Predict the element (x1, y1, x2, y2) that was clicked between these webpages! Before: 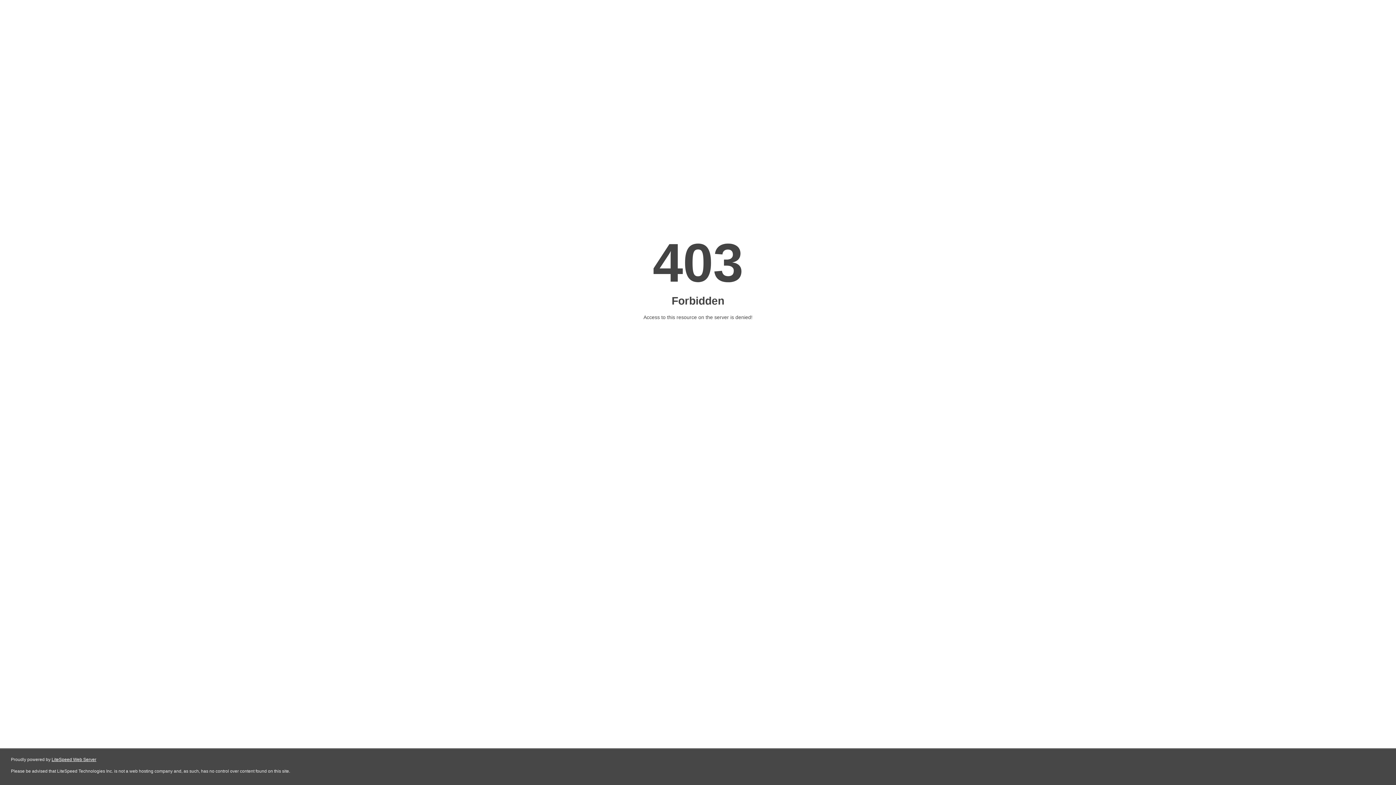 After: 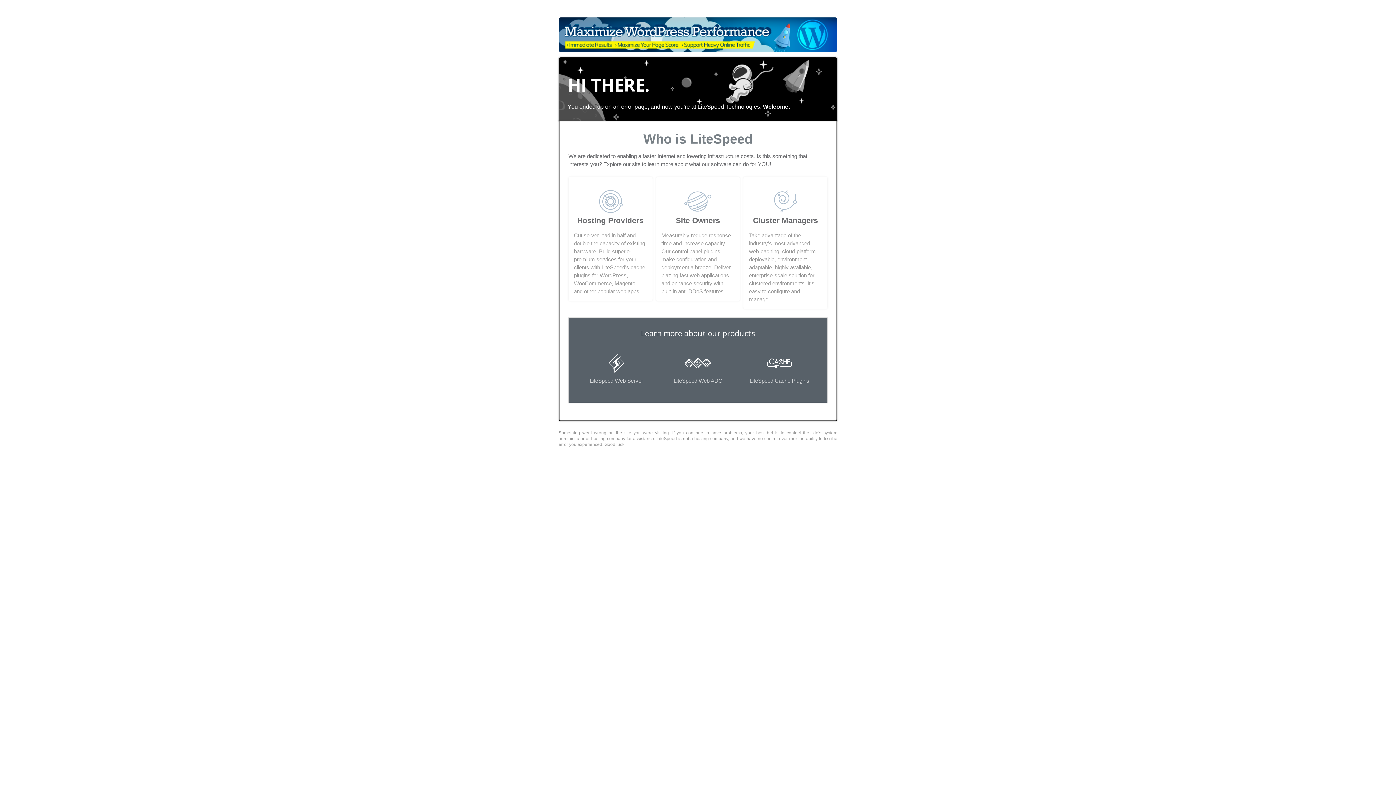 Action: bbox: (51, 757, 96, 762) label: LiteSpeed Web Server